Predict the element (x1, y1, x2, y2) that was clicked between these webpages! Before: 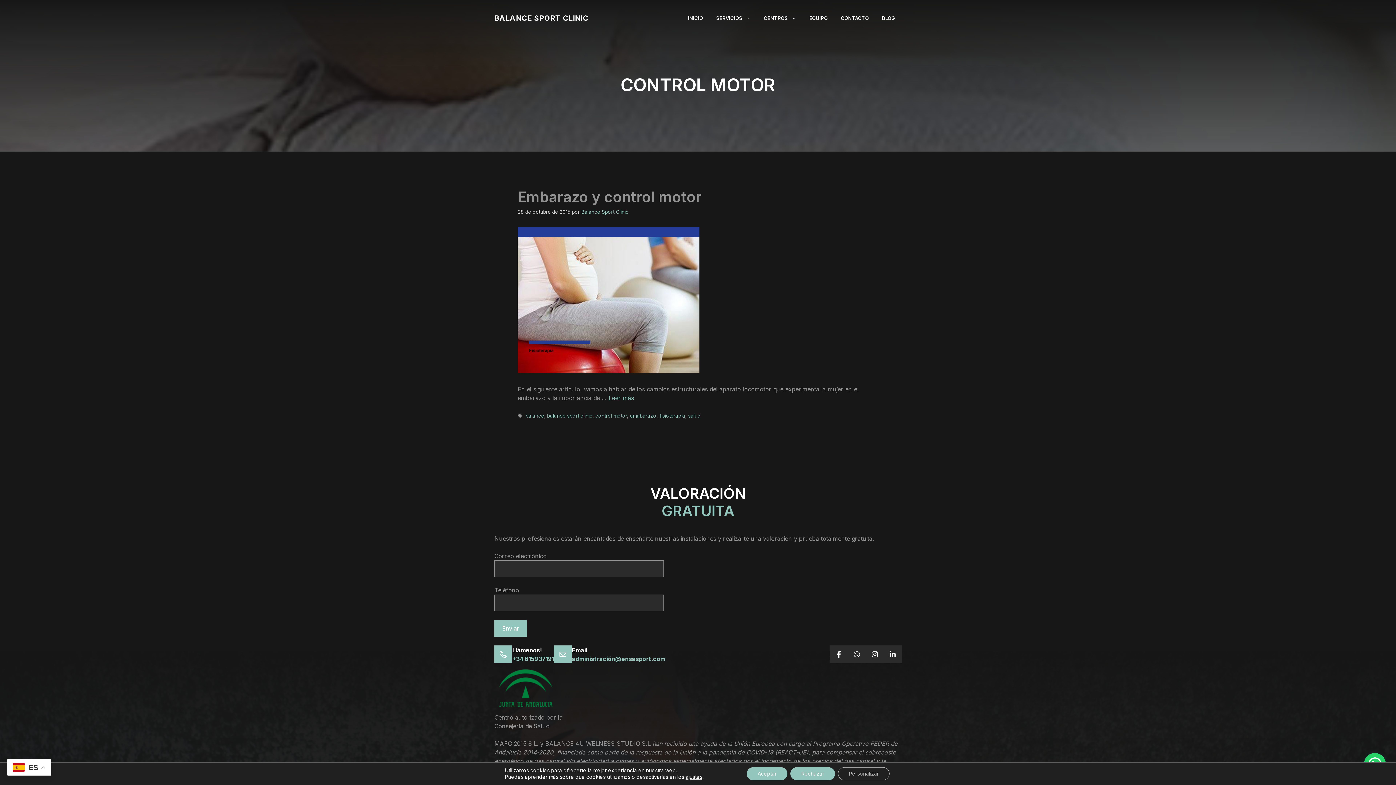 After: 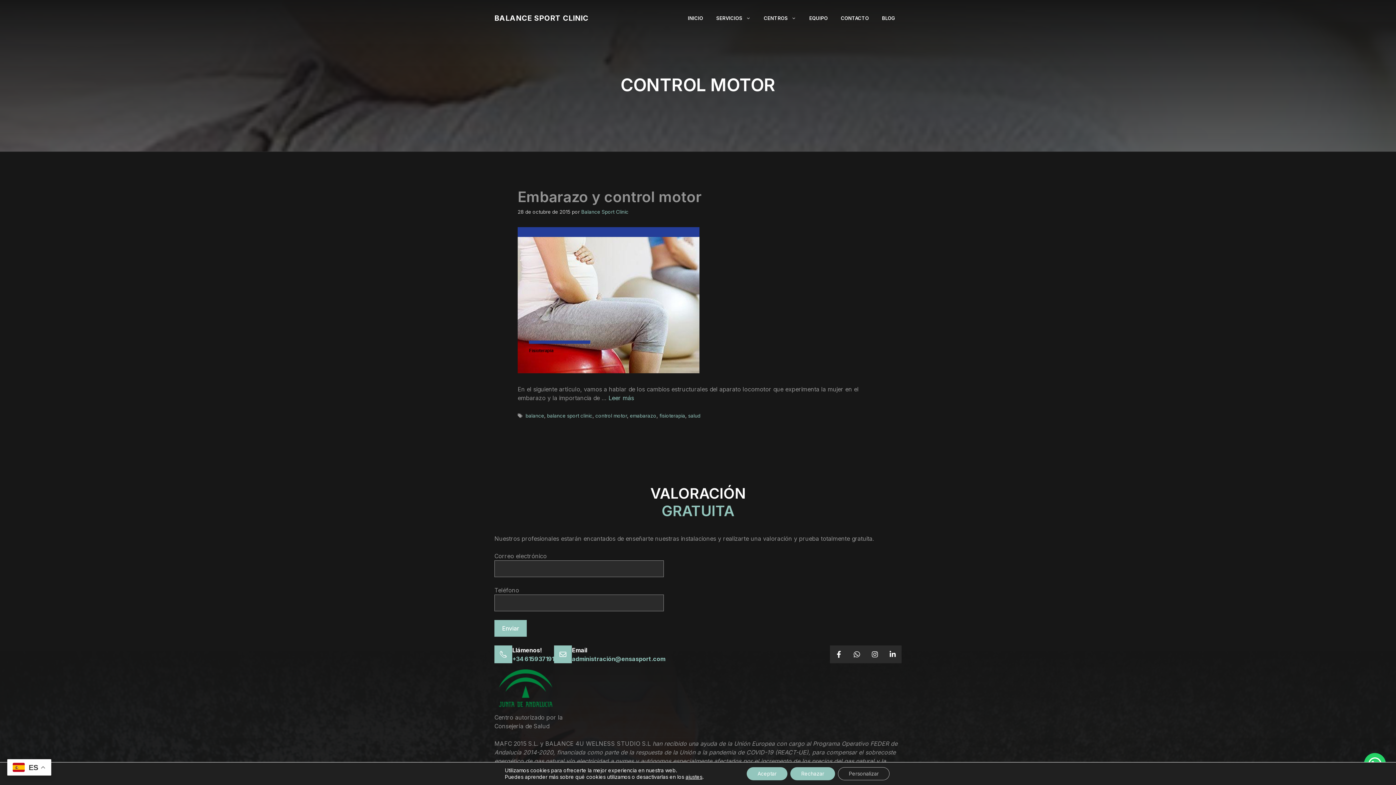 Action: label: control motor bbox: (595, 413, 627, 418)